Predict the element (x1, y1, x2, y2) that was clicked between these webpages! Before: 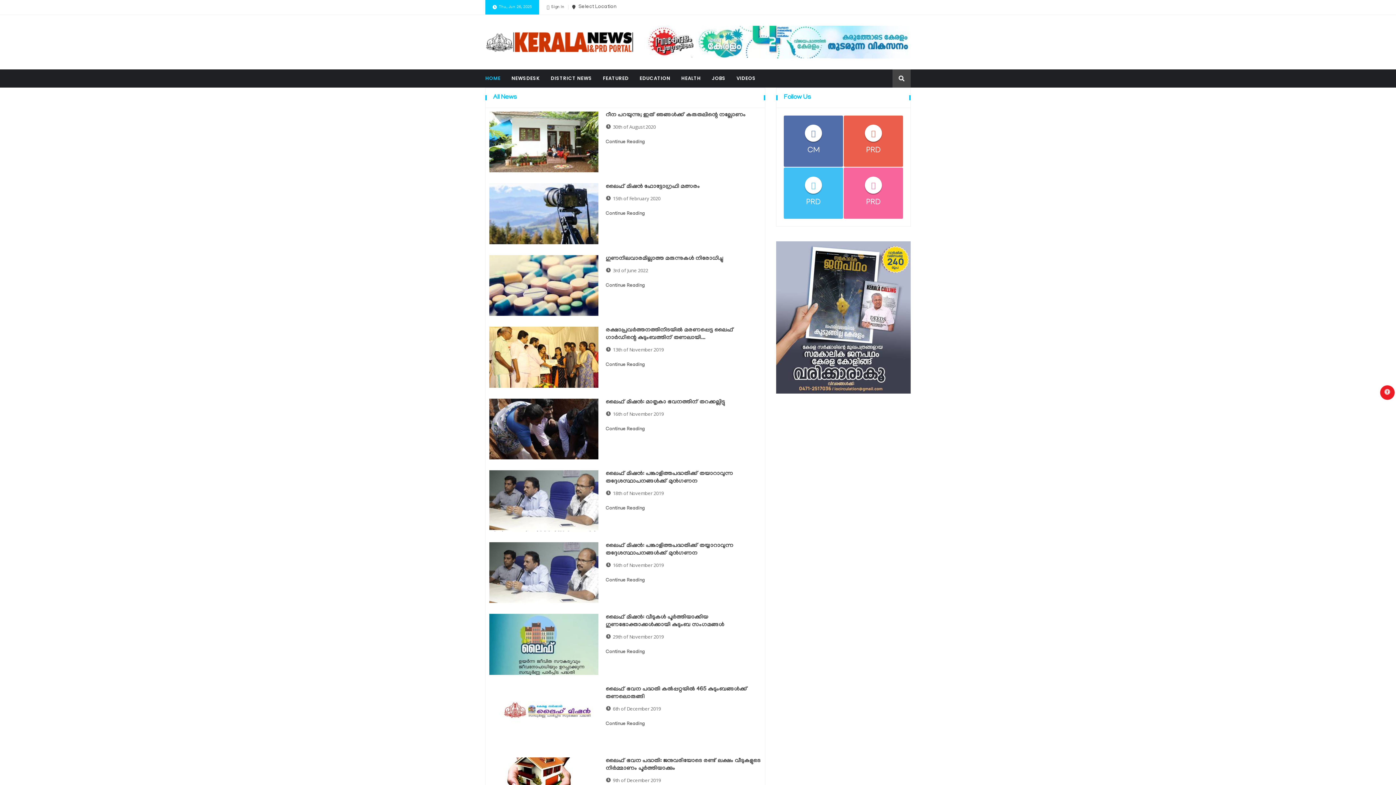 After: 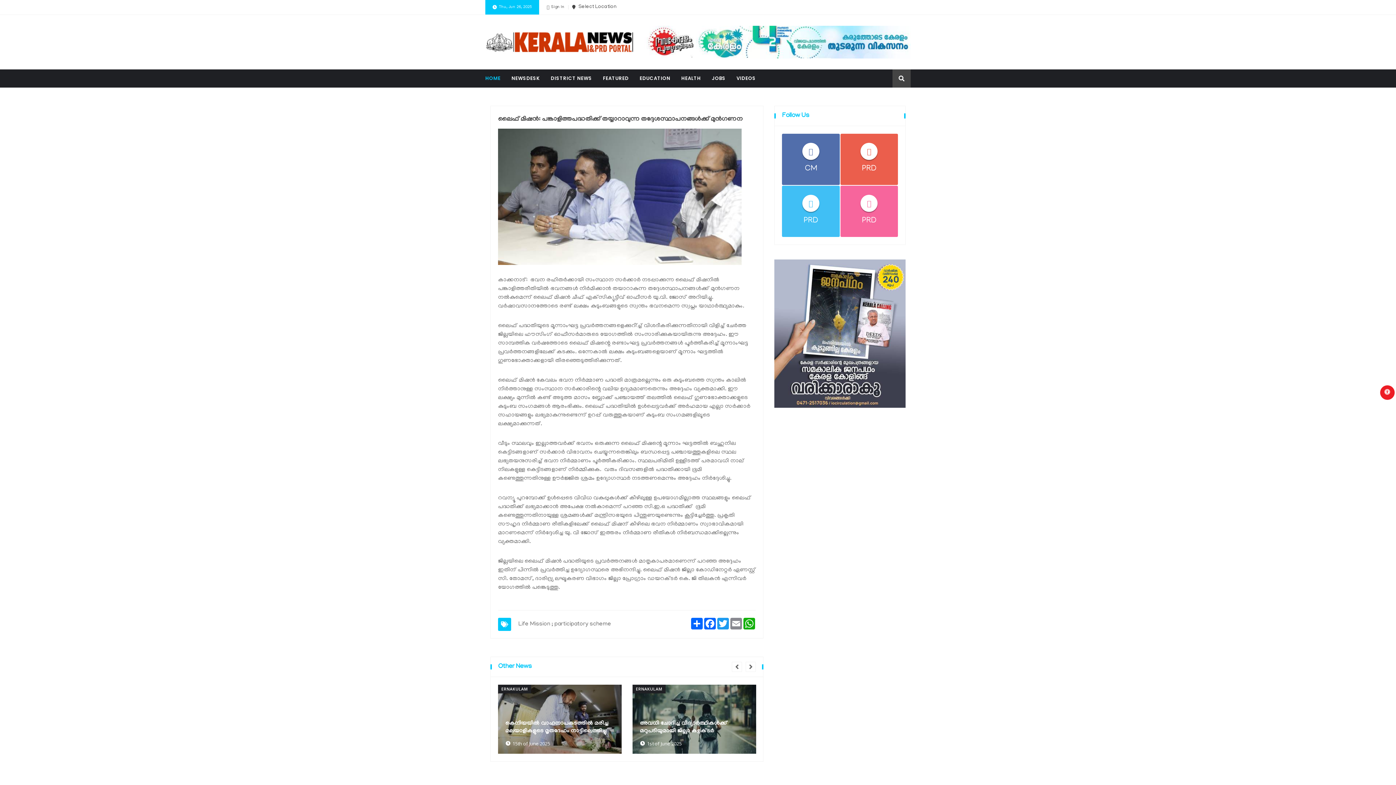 Action: label: Continue Reading bbox: (605, 576, 645, 585)